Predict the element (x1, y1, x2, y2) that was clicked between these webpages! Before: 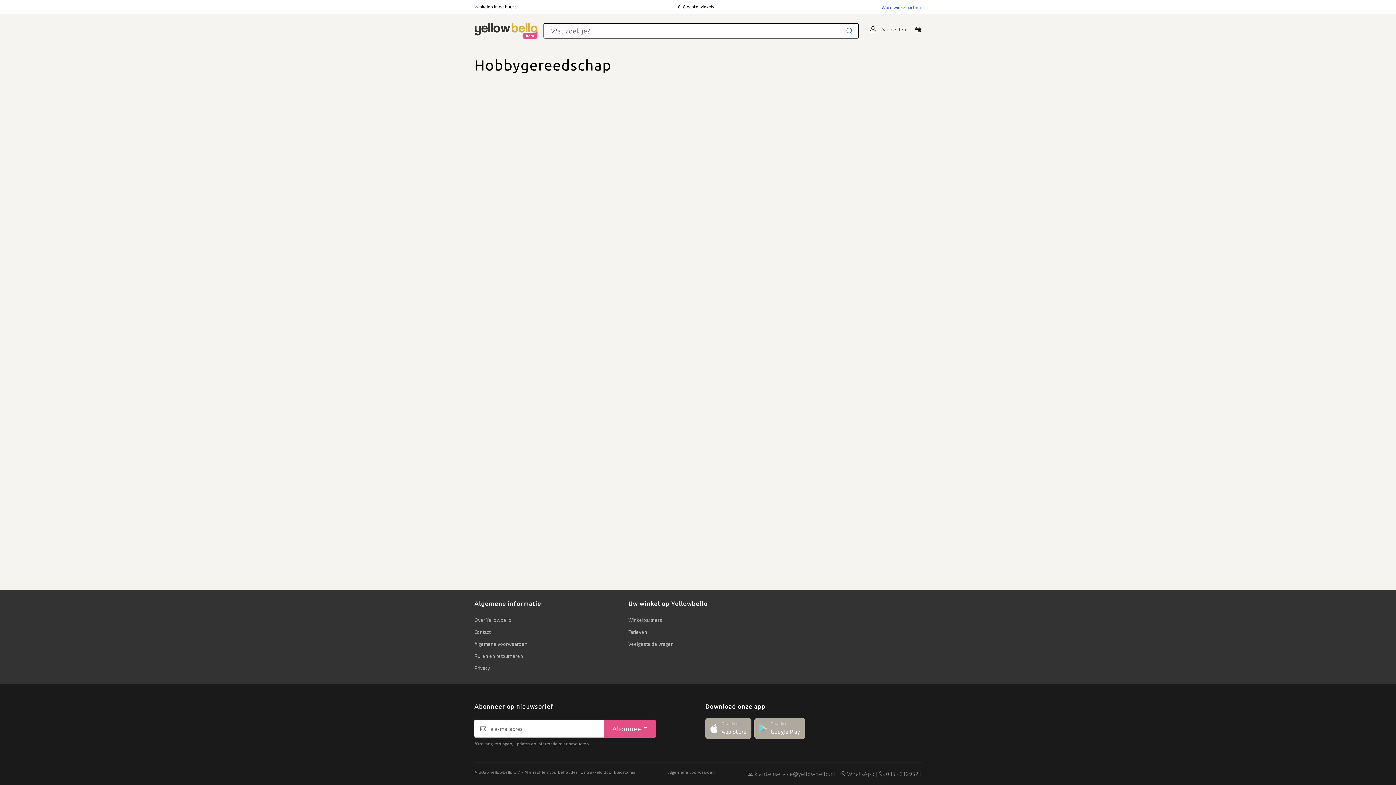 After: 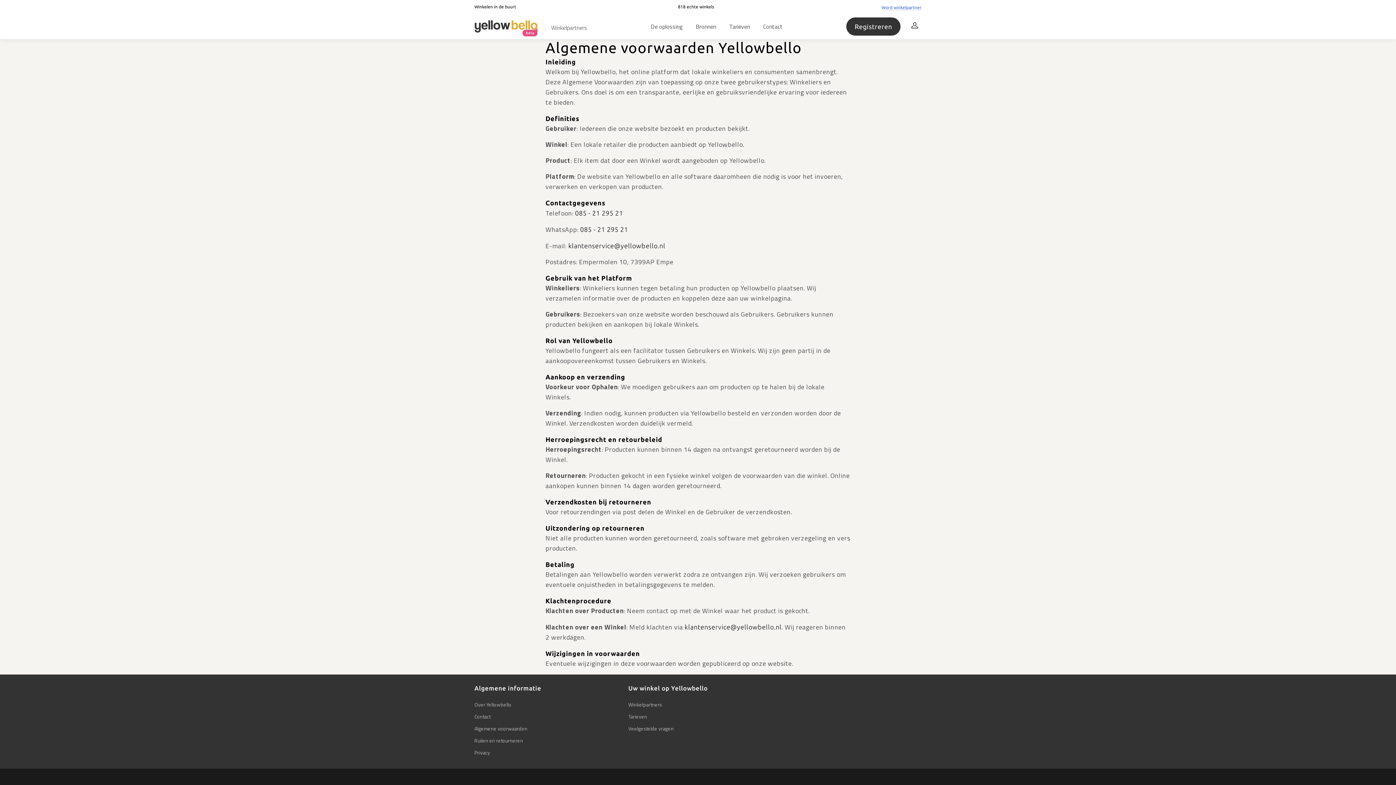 Action: bbox: (474, 639, 613, 648) label: Algemene voorwaarden